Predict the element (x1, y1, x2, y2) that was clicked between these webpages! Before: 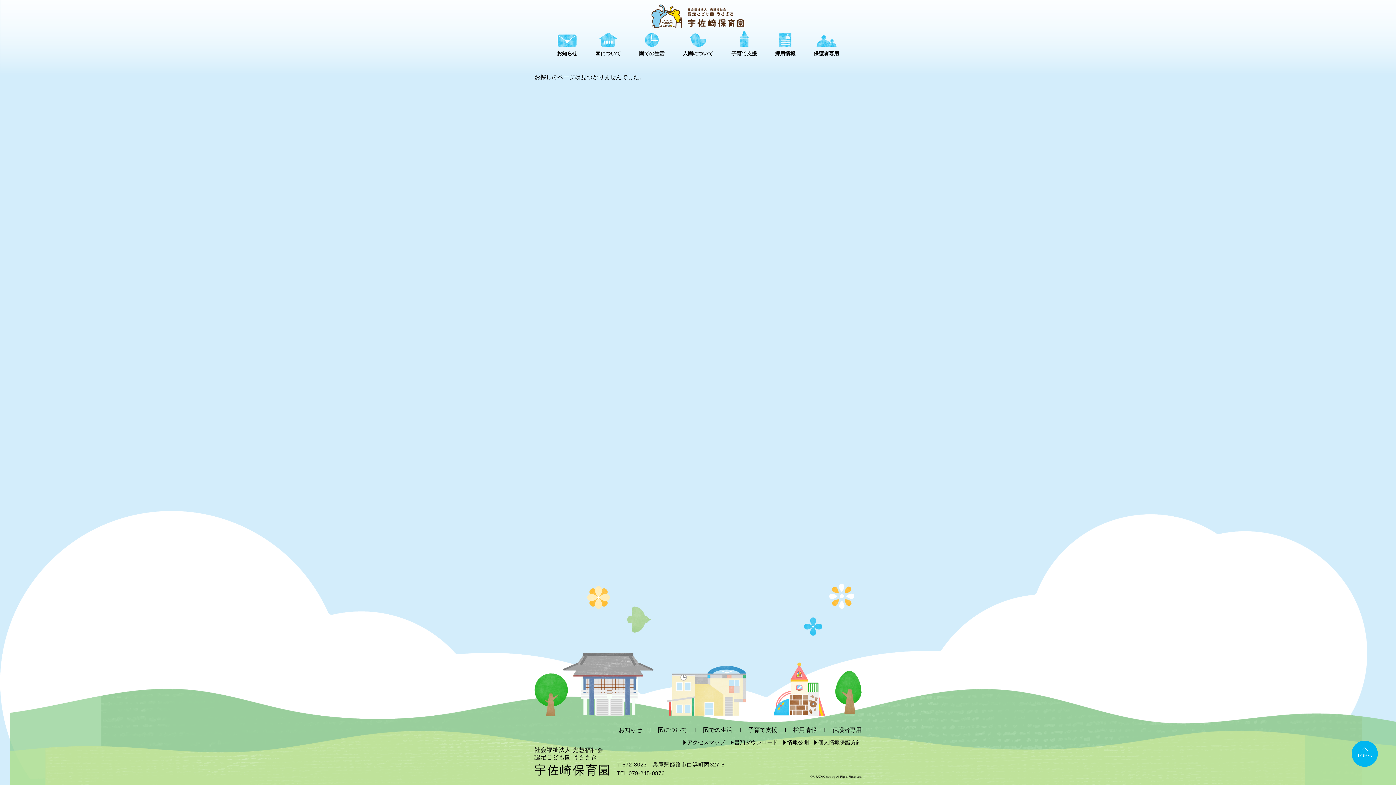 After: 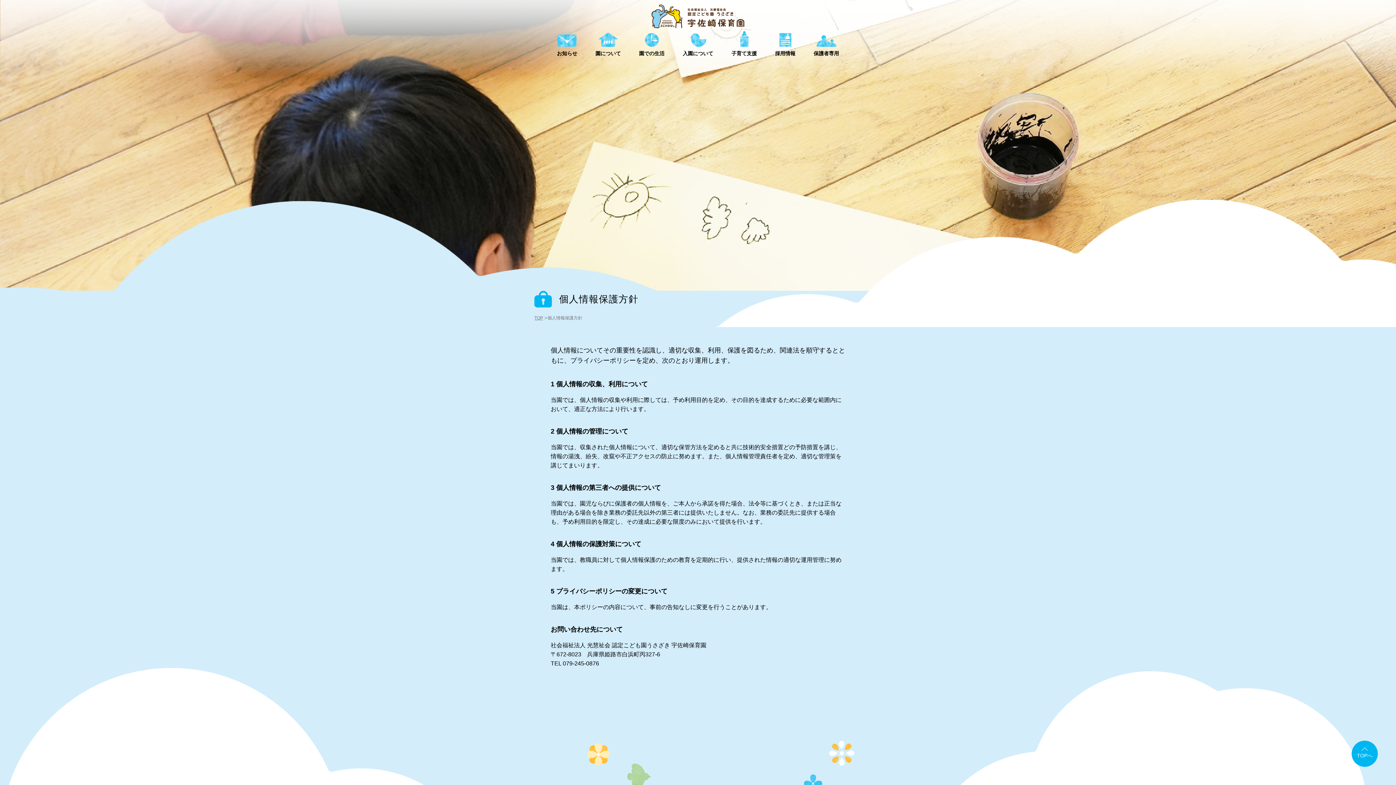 Action: bbox: (814, 736, 861, 749) label: 個人情報保護方針